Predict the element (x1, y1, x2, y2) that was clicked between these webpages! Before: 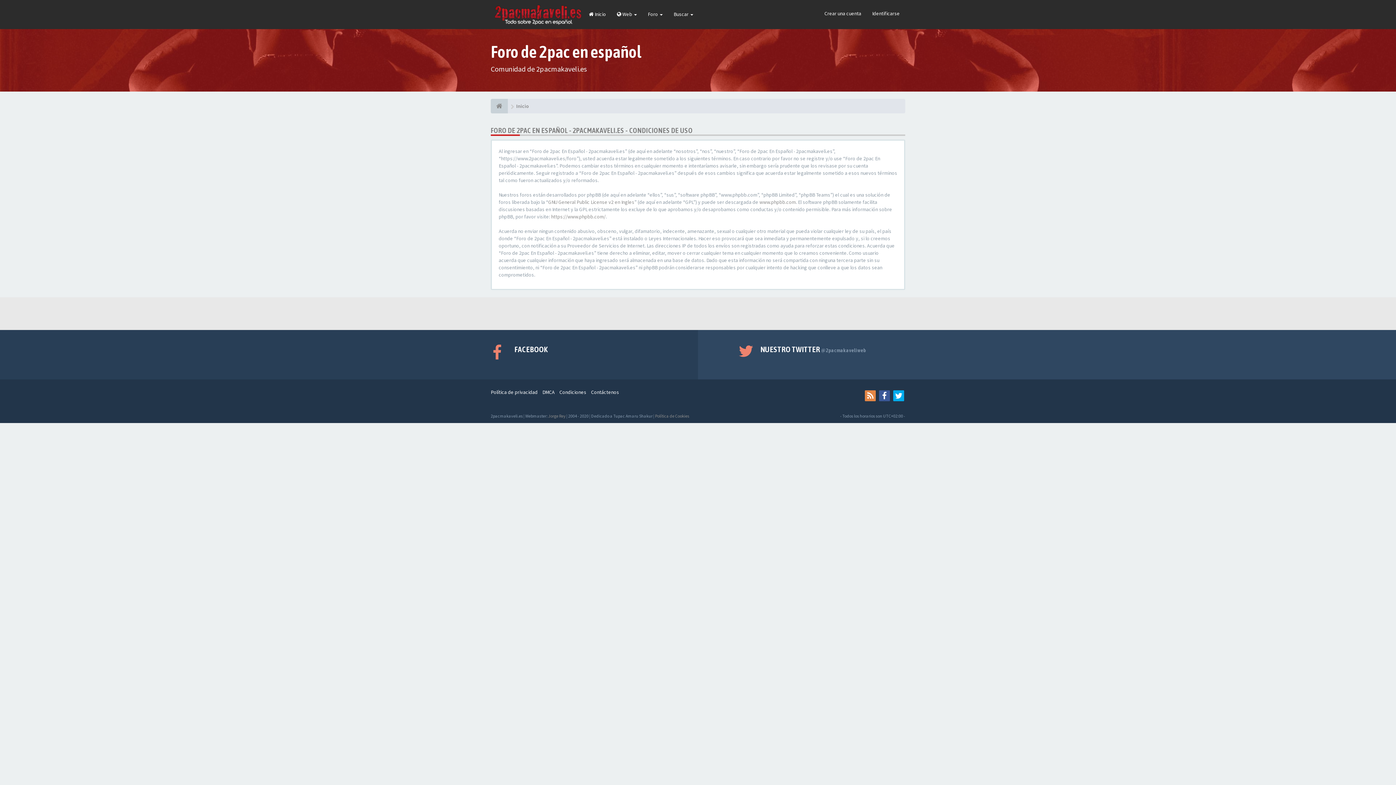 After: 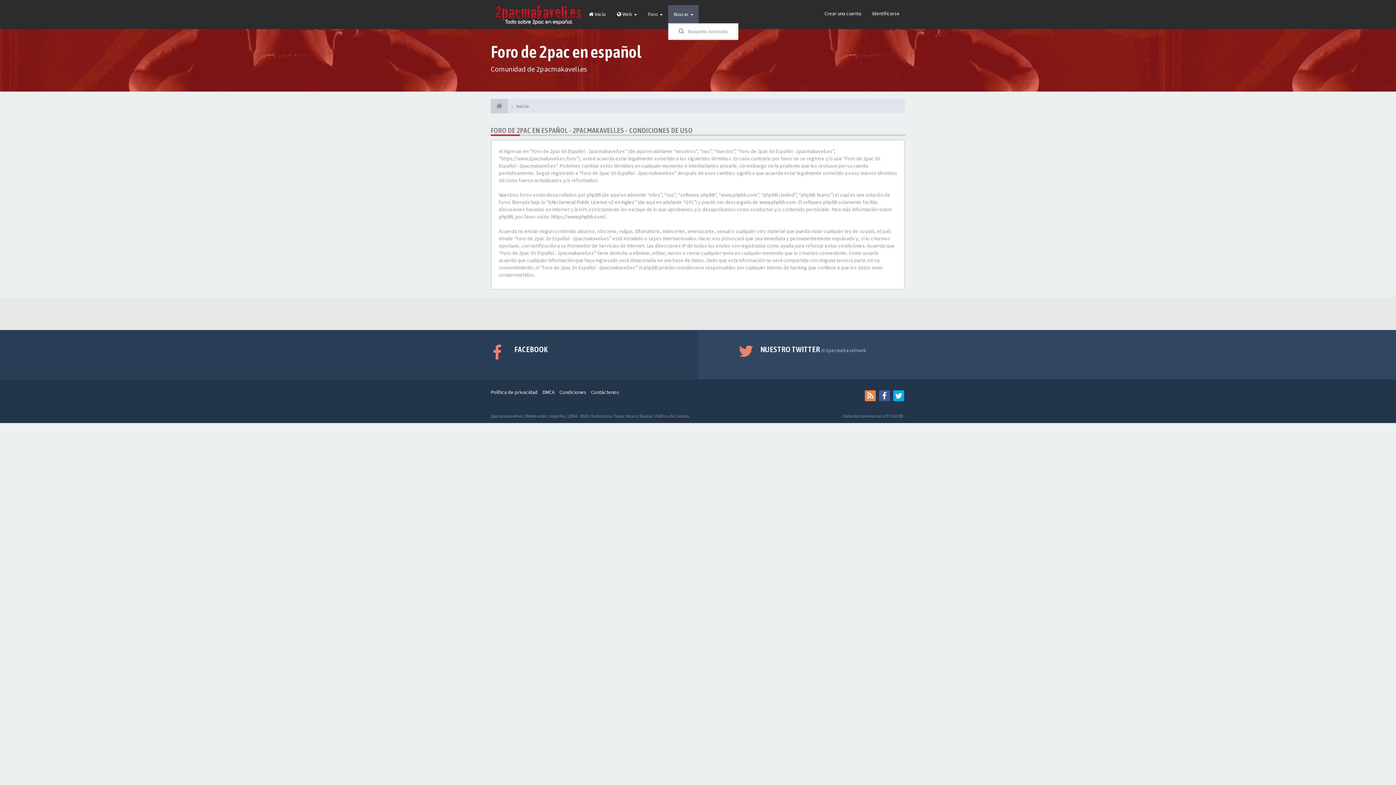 Action: label: Buscar  bbox: (668, 5, 698, 23)